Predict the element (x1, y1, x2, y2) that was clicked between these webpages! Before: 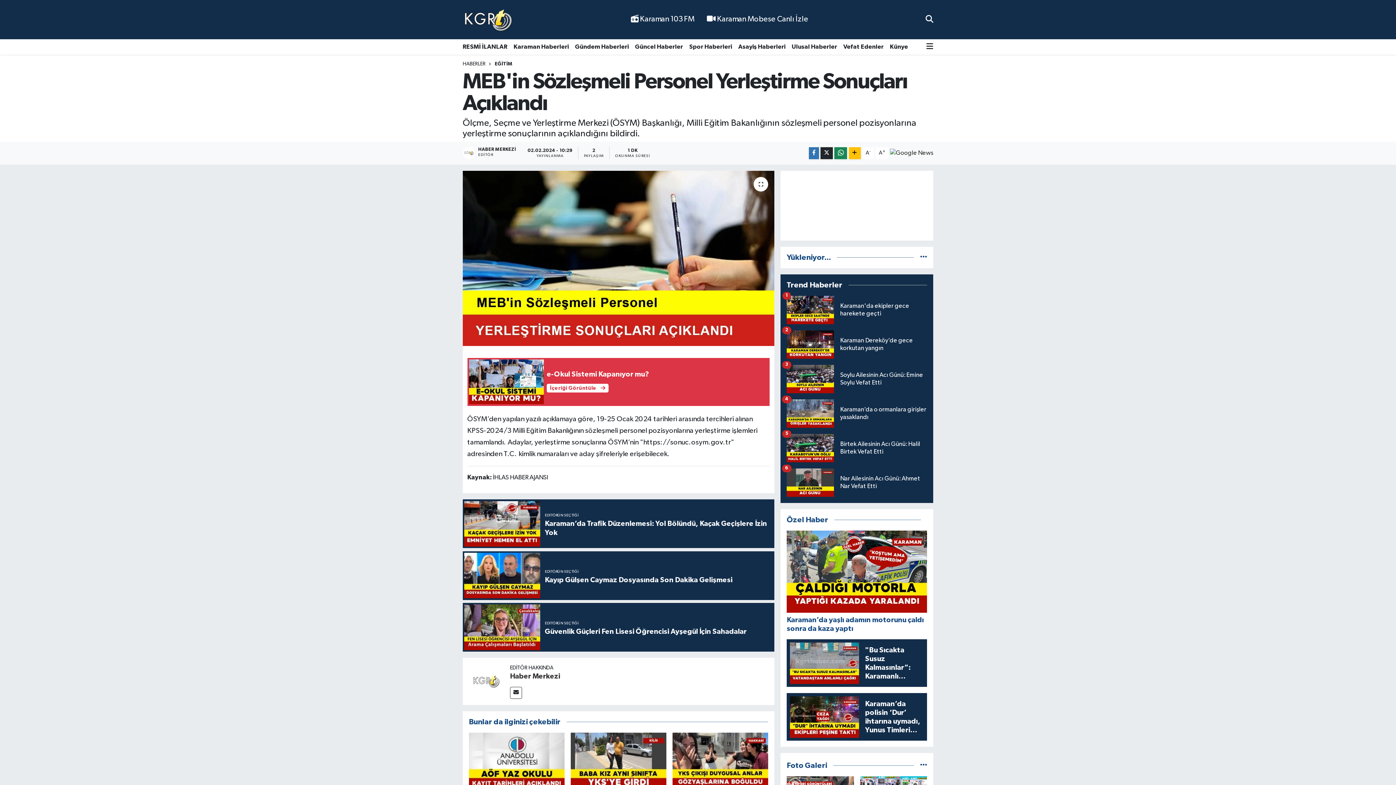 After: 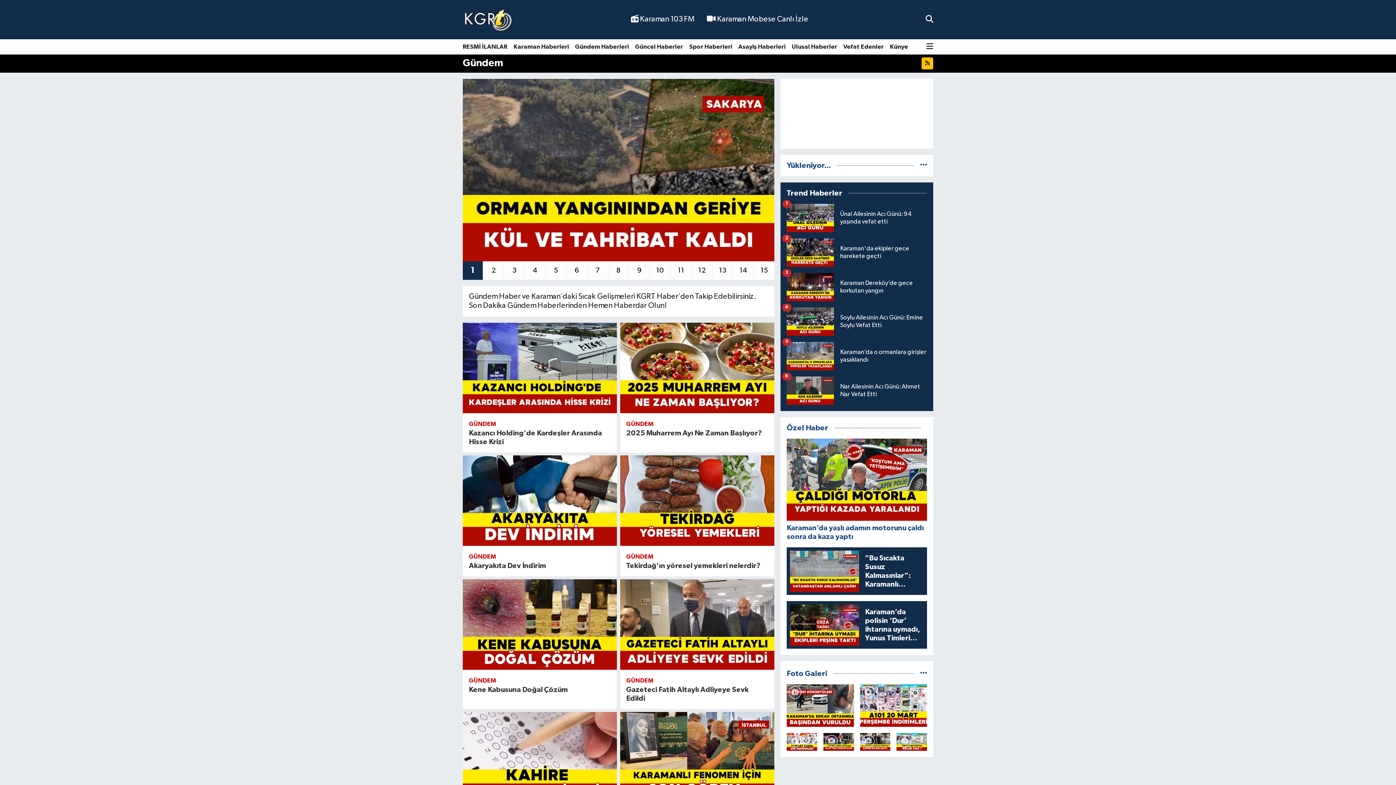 Action: bbox: (572, 39, 632, 54) label: Gündem Haberleri